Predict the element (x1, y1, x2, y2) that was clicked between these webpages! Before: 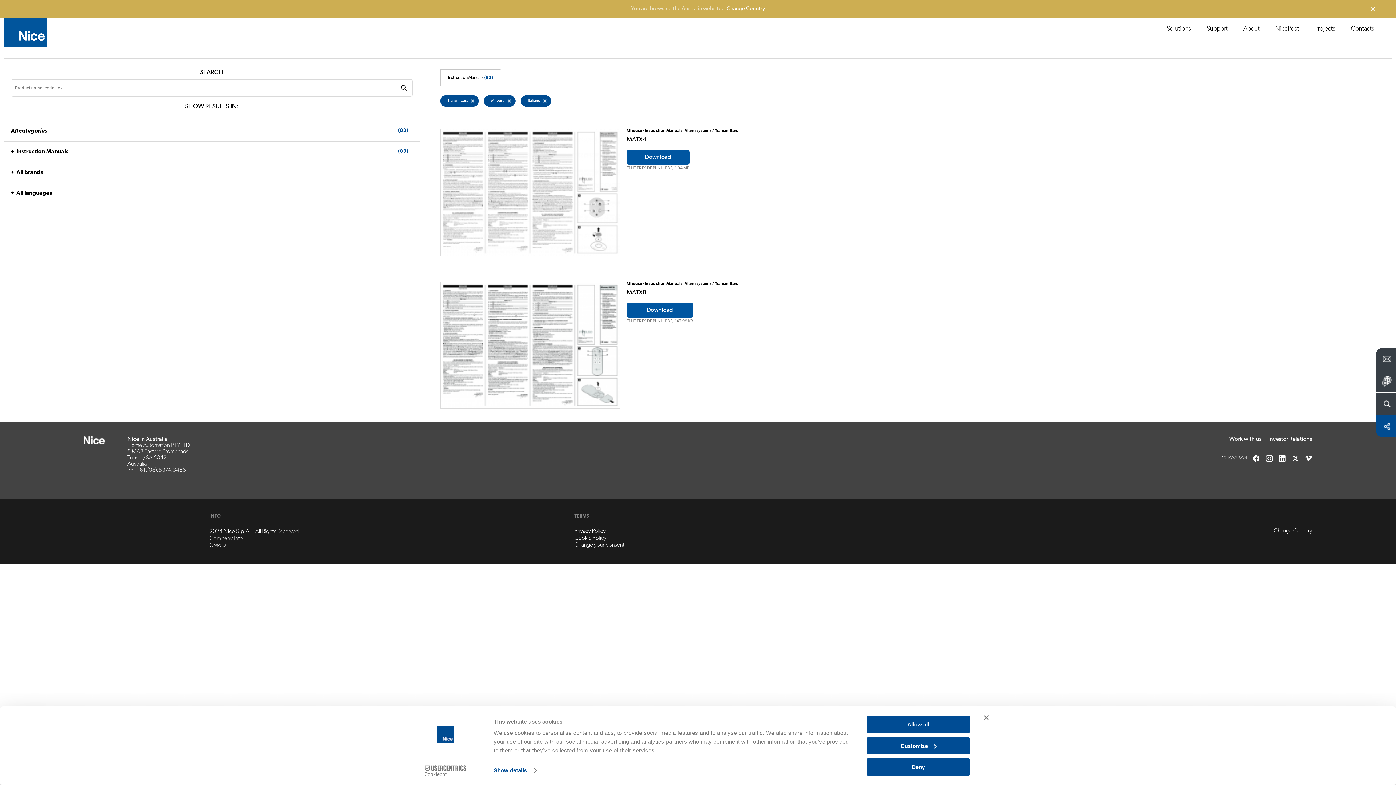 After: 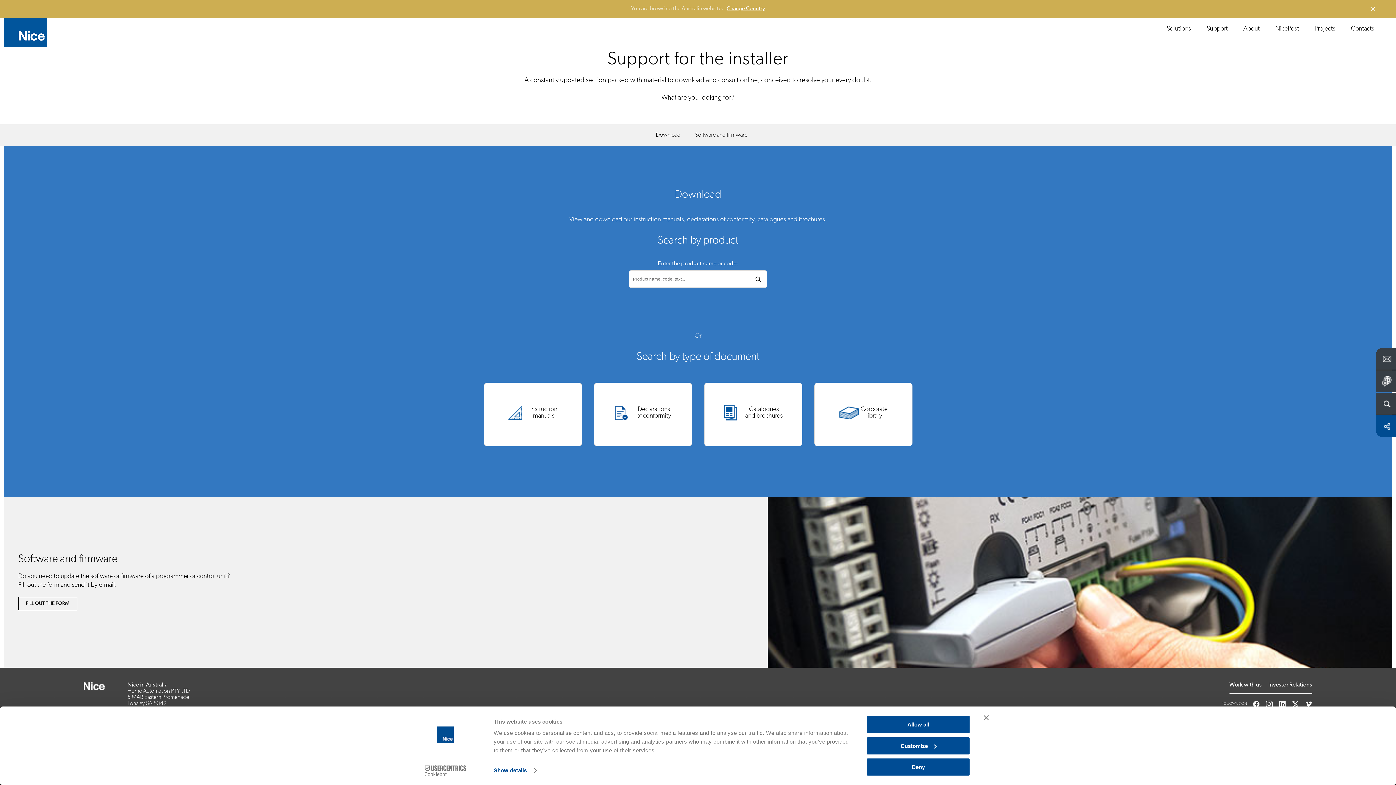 Action: label: Support bbox: (1206, 20, 1228, 38)